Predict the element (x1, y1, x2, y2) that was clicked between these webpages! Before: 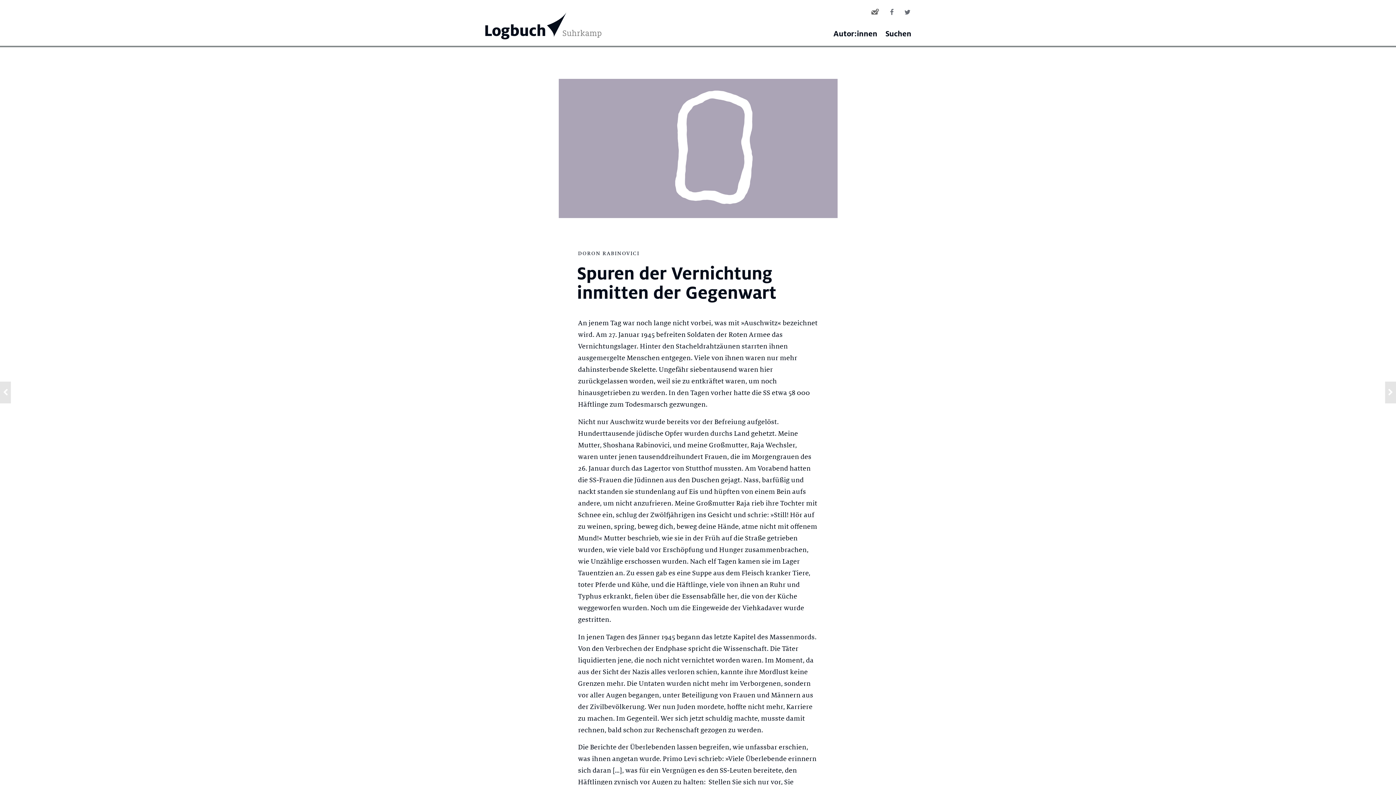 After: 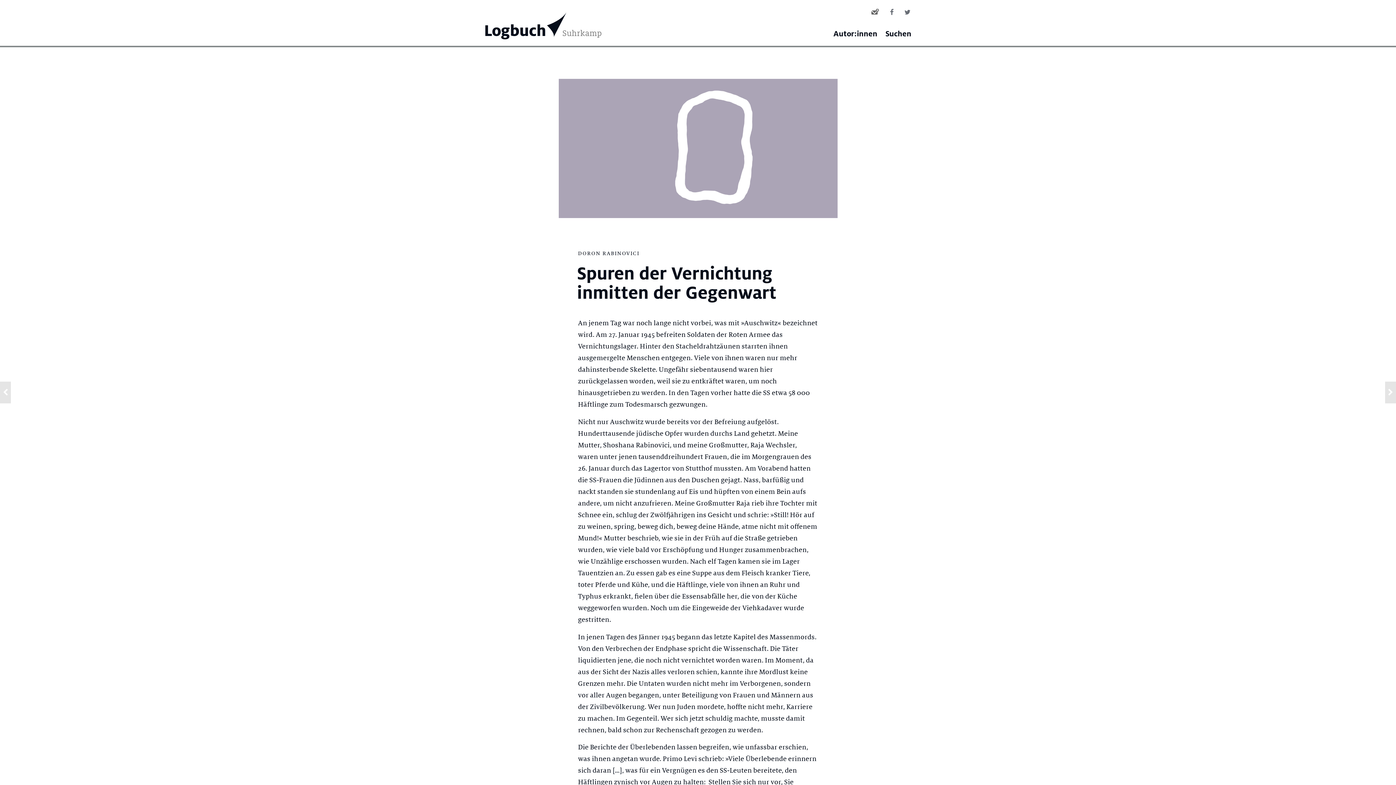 Action: bbox: (510, 392, 529, 412)